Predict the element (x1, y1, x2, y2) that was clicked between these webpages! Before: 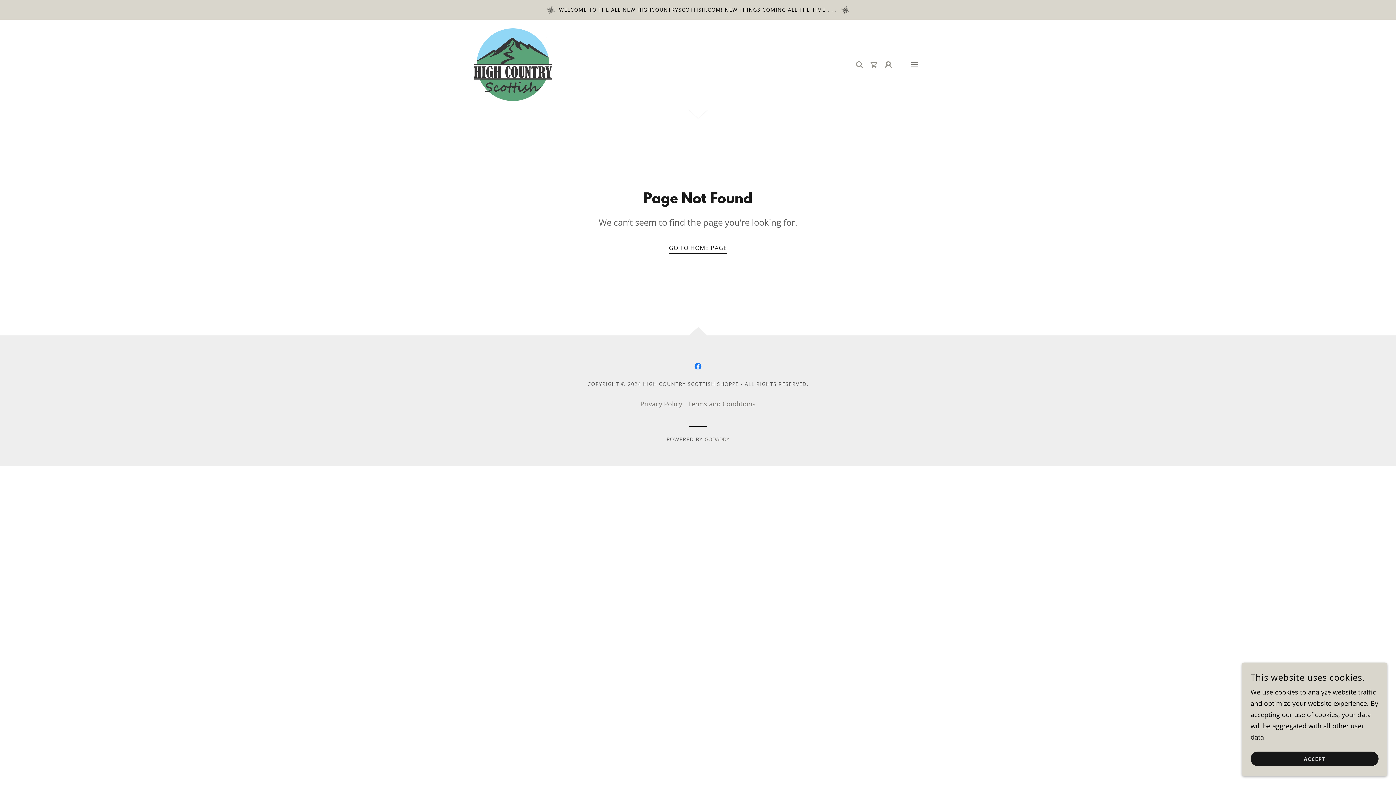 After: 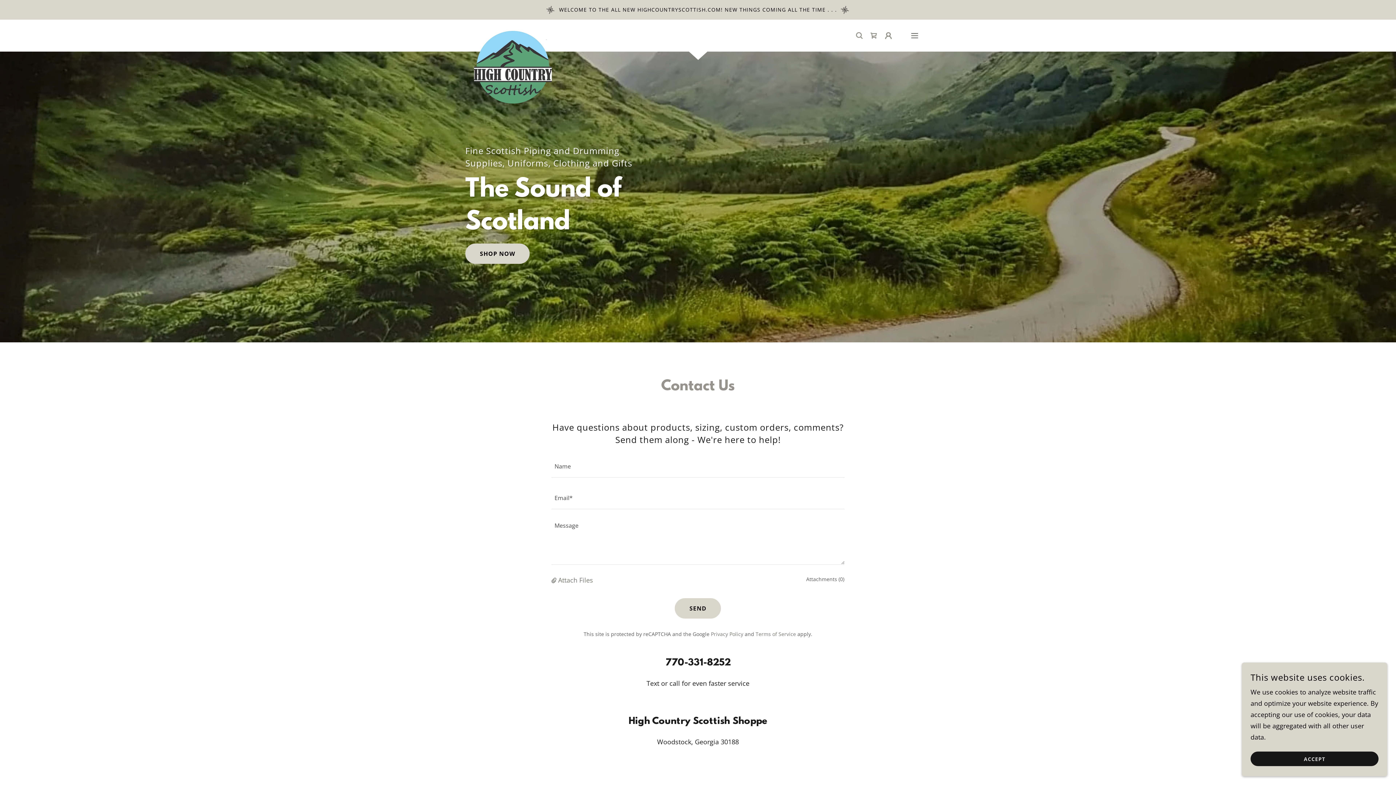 Action: bbox: (669, 239, 727, 254) label: GO TO HOME PAGE